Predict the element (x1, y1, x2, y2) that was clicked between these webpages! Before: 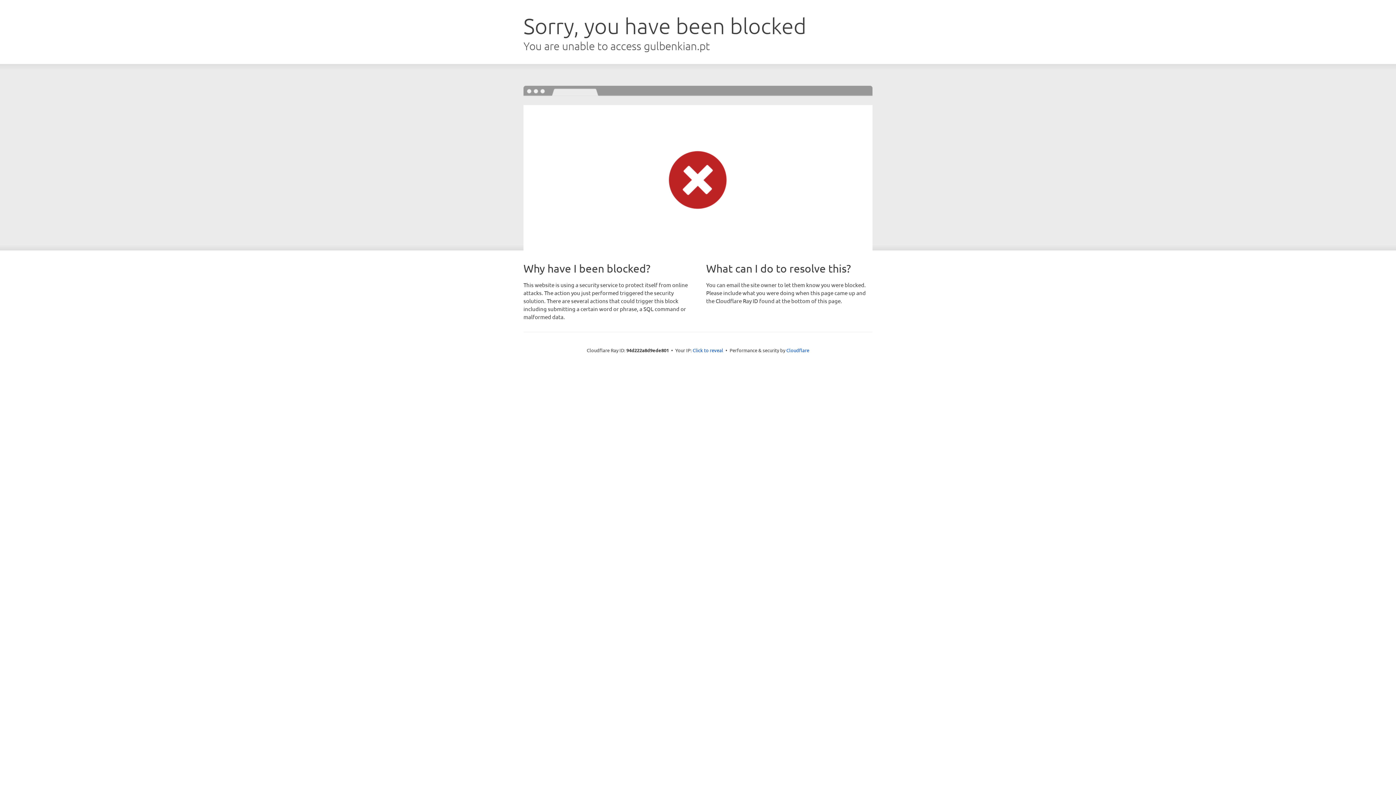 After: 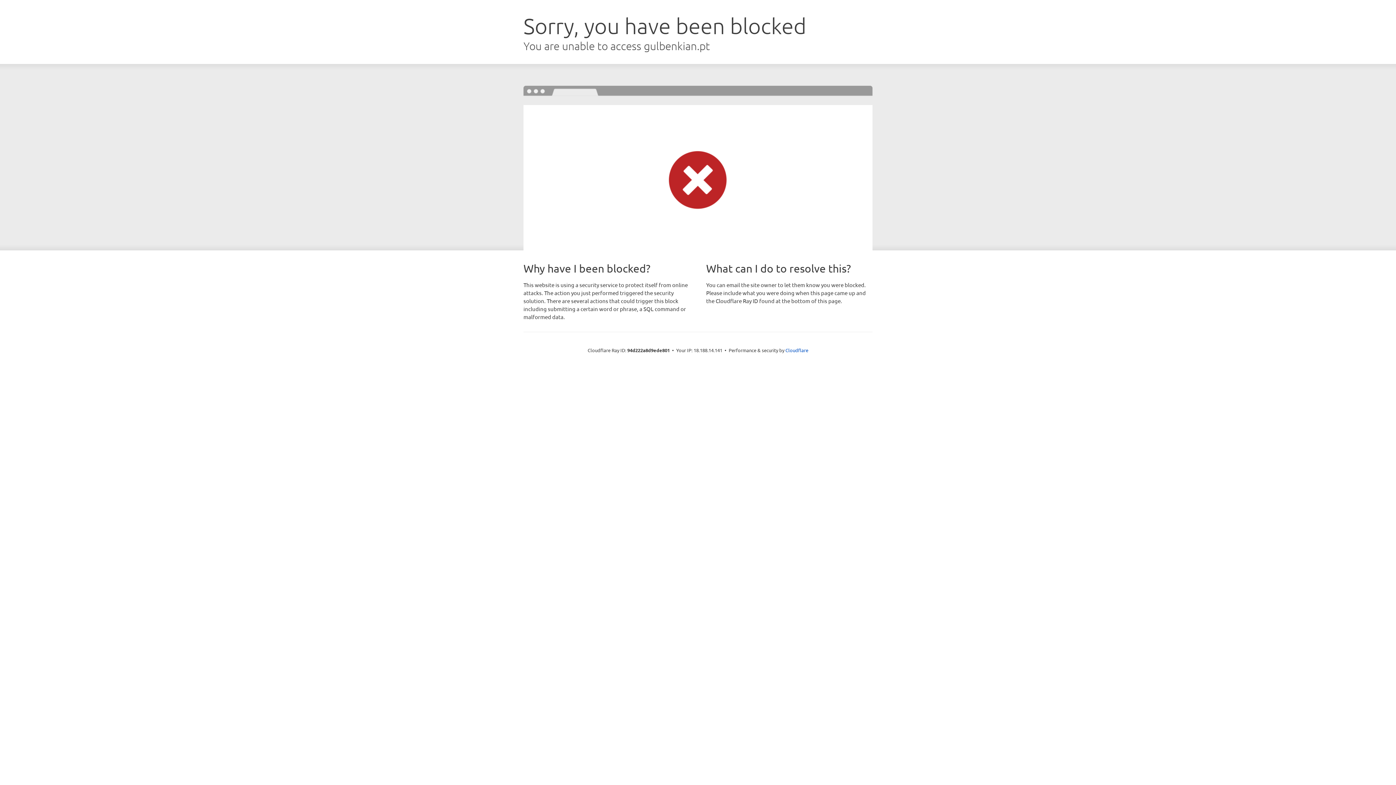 Action: label: Click to reveal bbox: (692, 346, 723, 353)